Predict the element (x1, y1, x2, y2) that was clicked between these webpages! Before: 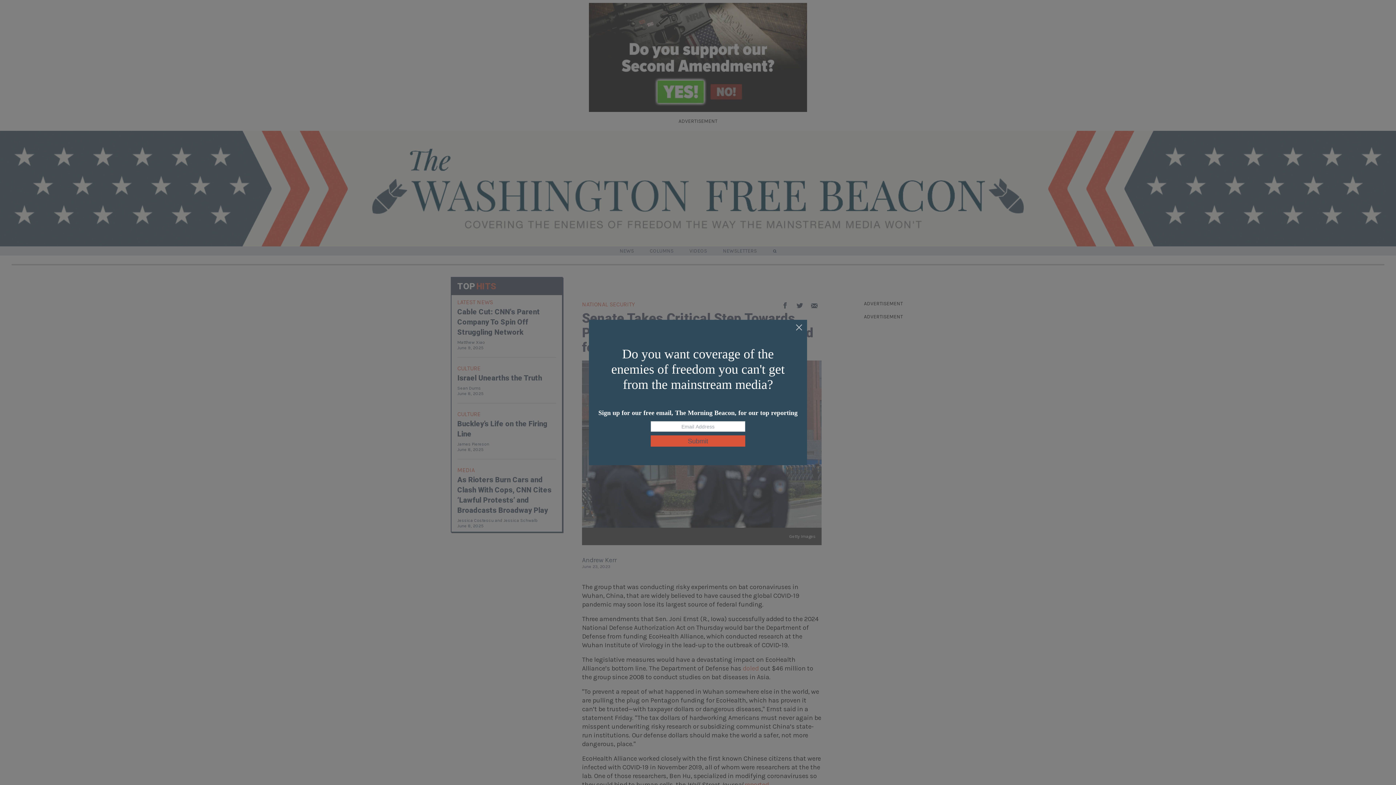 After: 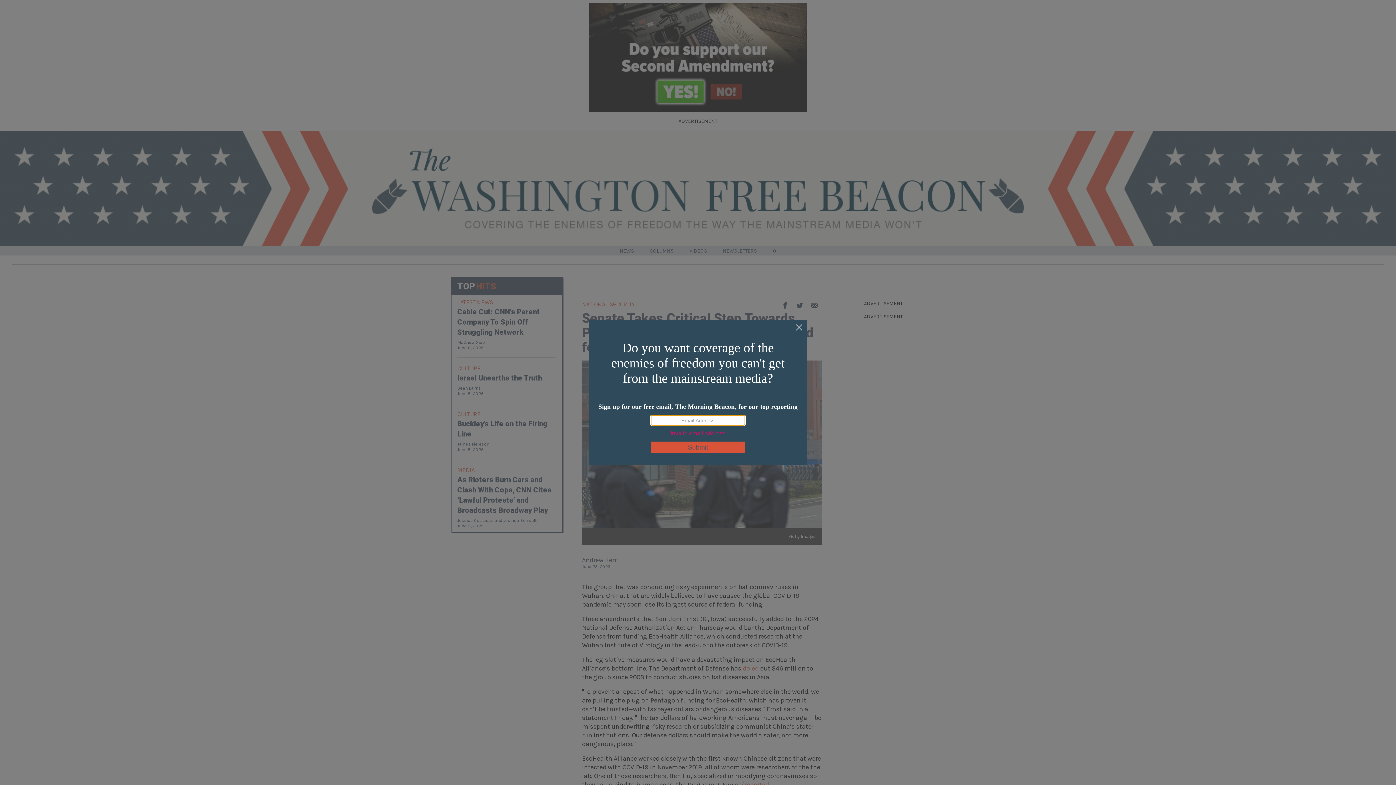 Action: bbox: (650, 435, 745, 446) label: Submit